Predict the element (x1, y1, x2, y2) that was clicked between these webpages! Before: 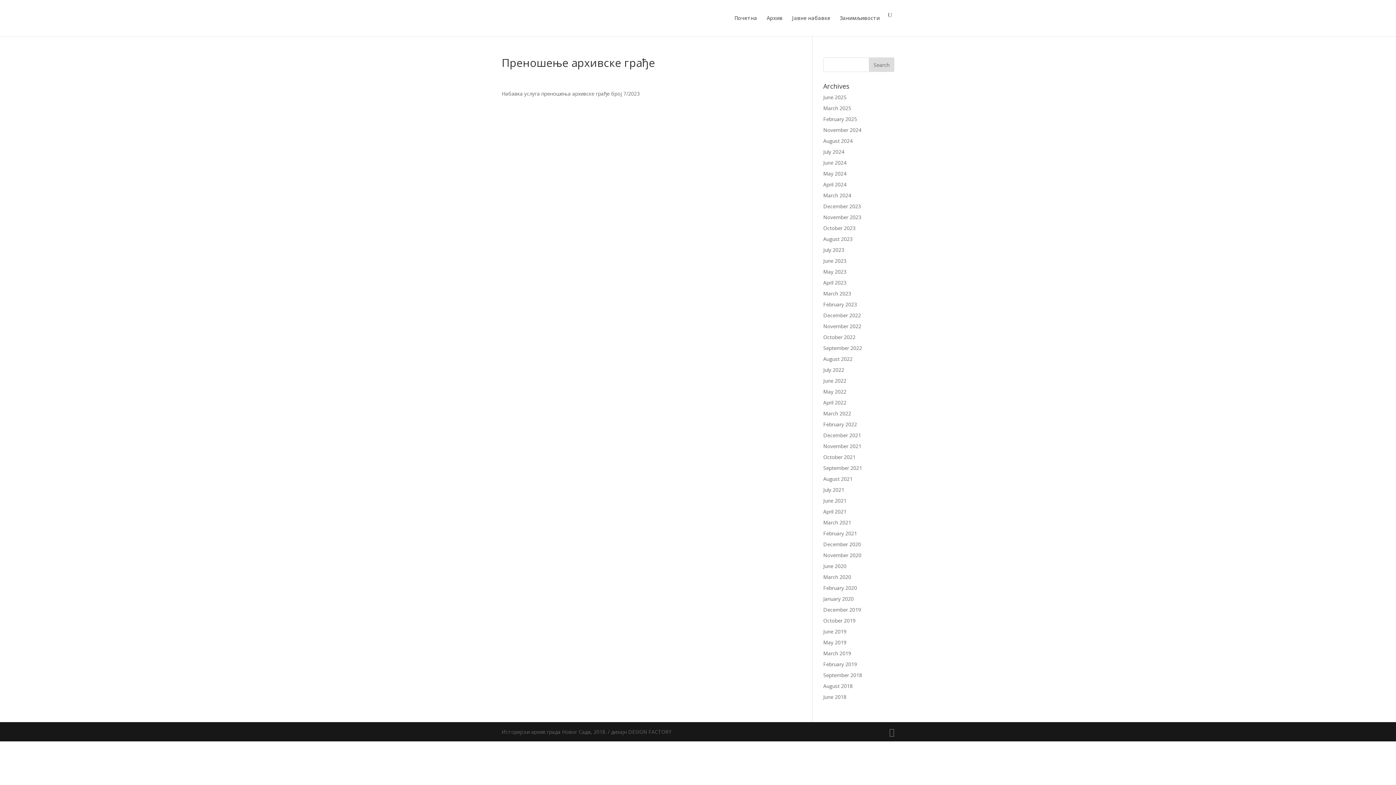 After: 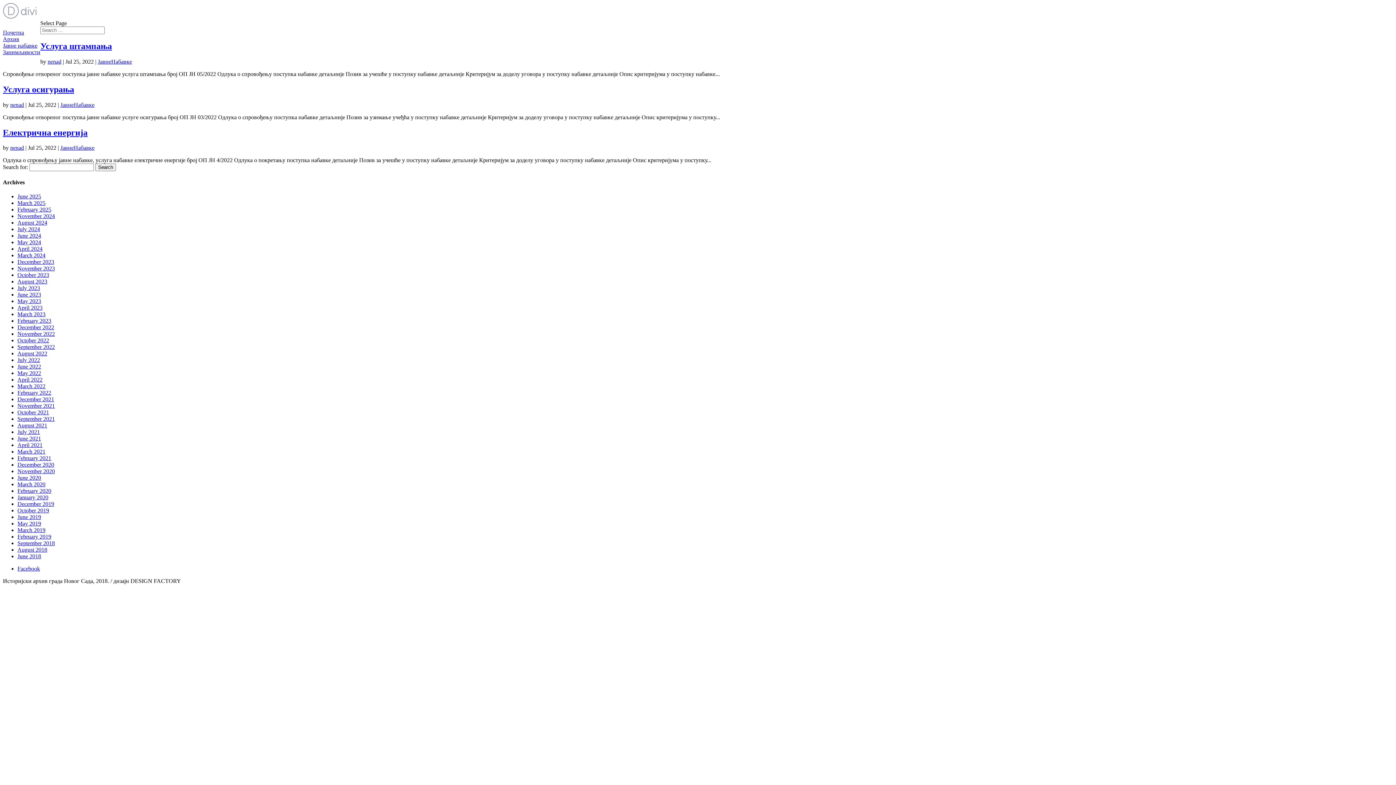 Action: label: July 2022 bbox: (823, 366, 844, 373)